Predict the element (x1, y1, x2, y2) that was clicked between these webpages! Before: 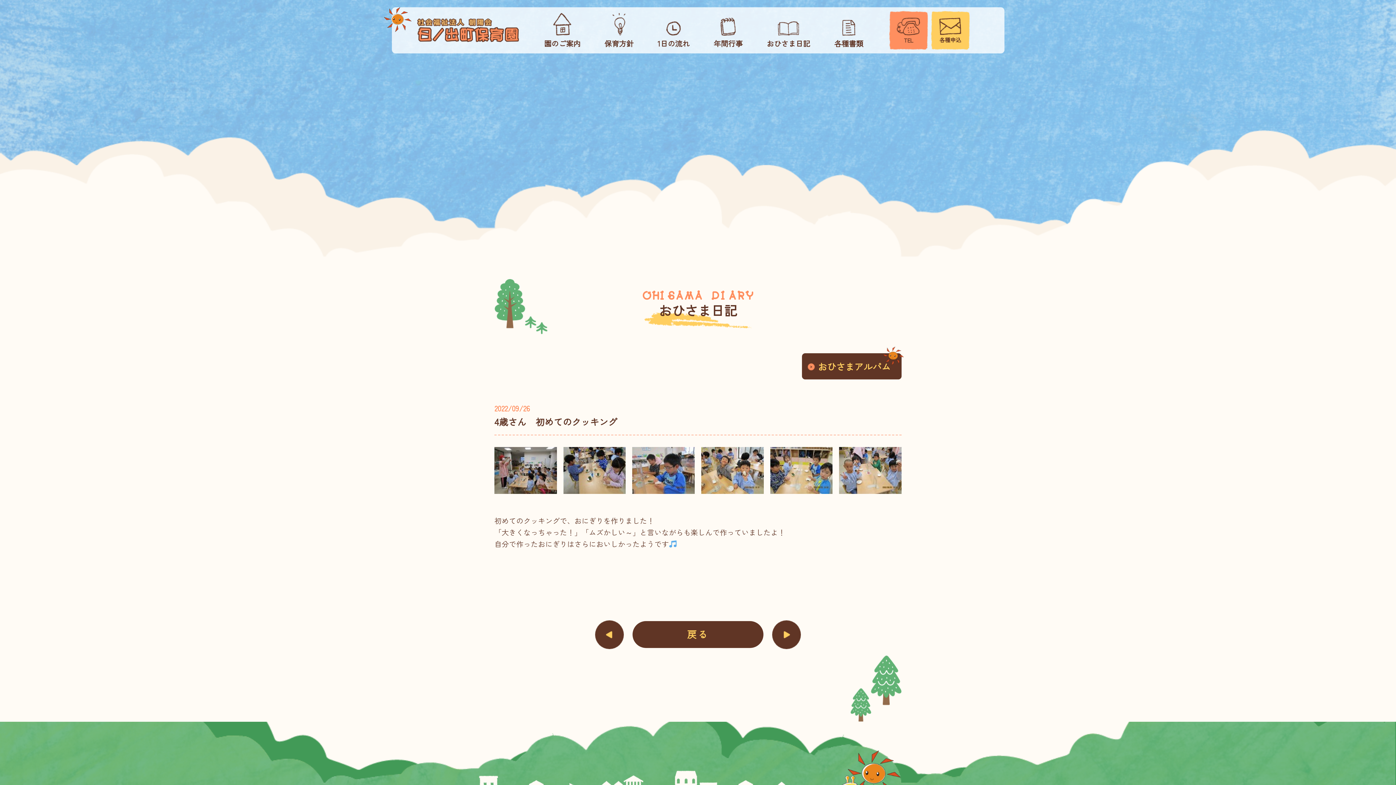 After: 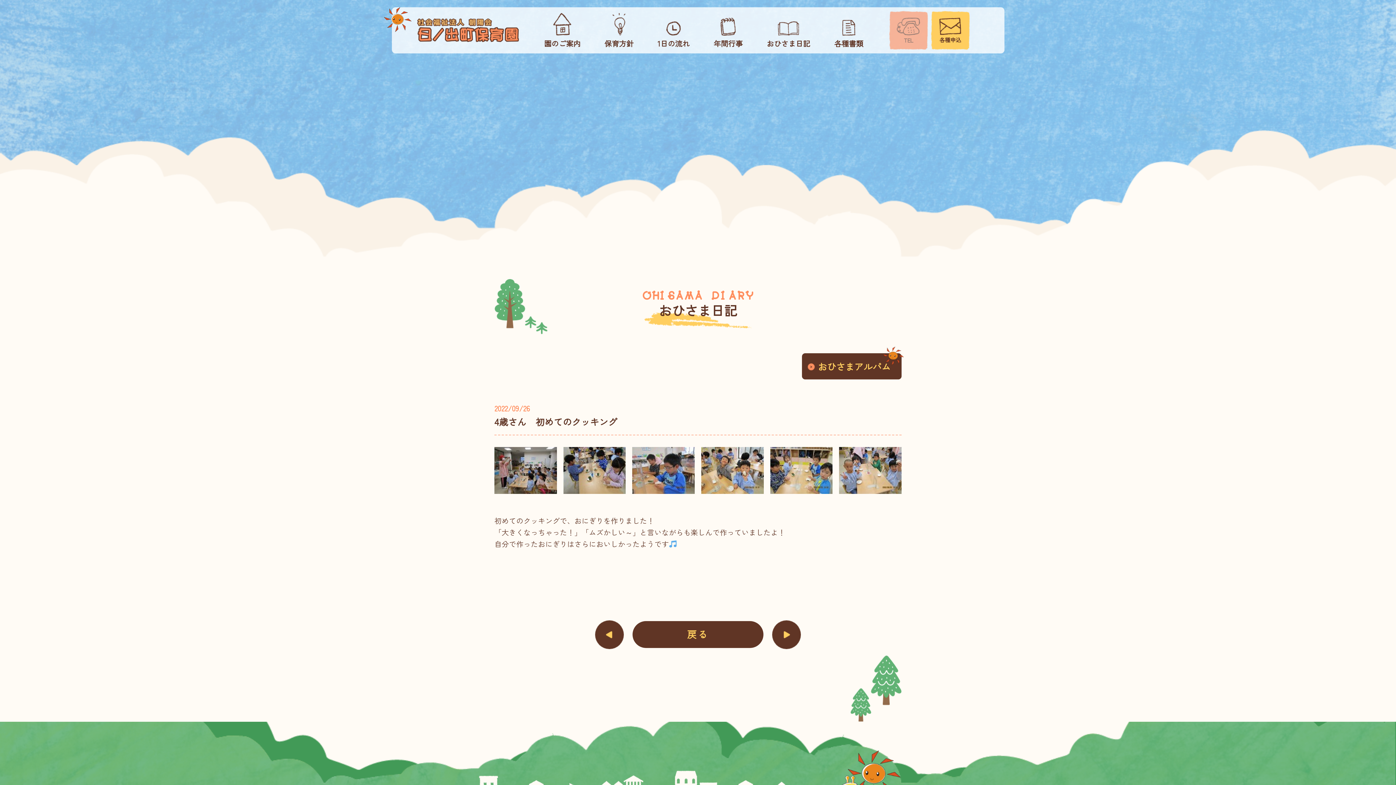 Action: label: TEL bbox: (889, 10, 928, 49)